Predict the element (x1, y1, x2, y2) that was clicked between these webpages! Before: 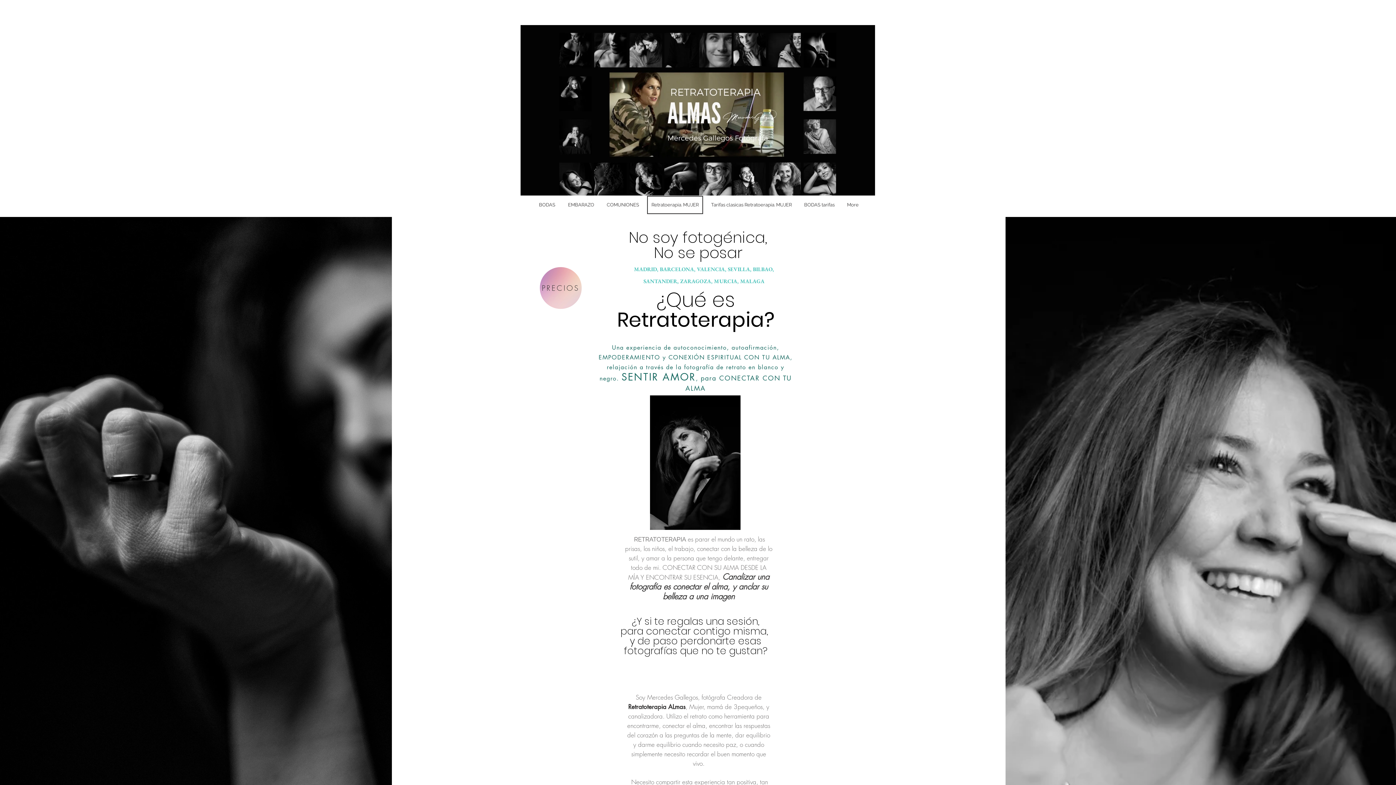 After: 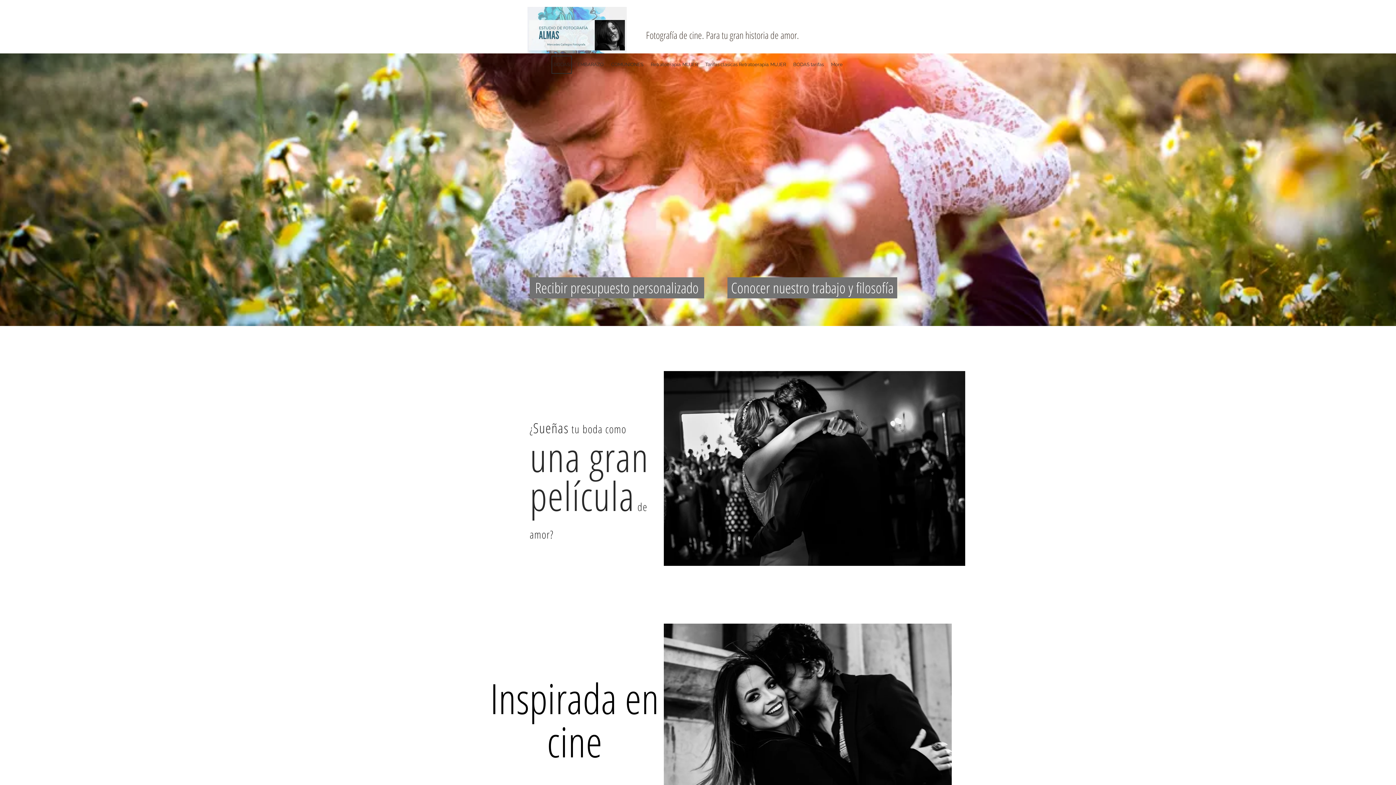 Action: bbox: (534, 196, 560, 214) label: BODAS